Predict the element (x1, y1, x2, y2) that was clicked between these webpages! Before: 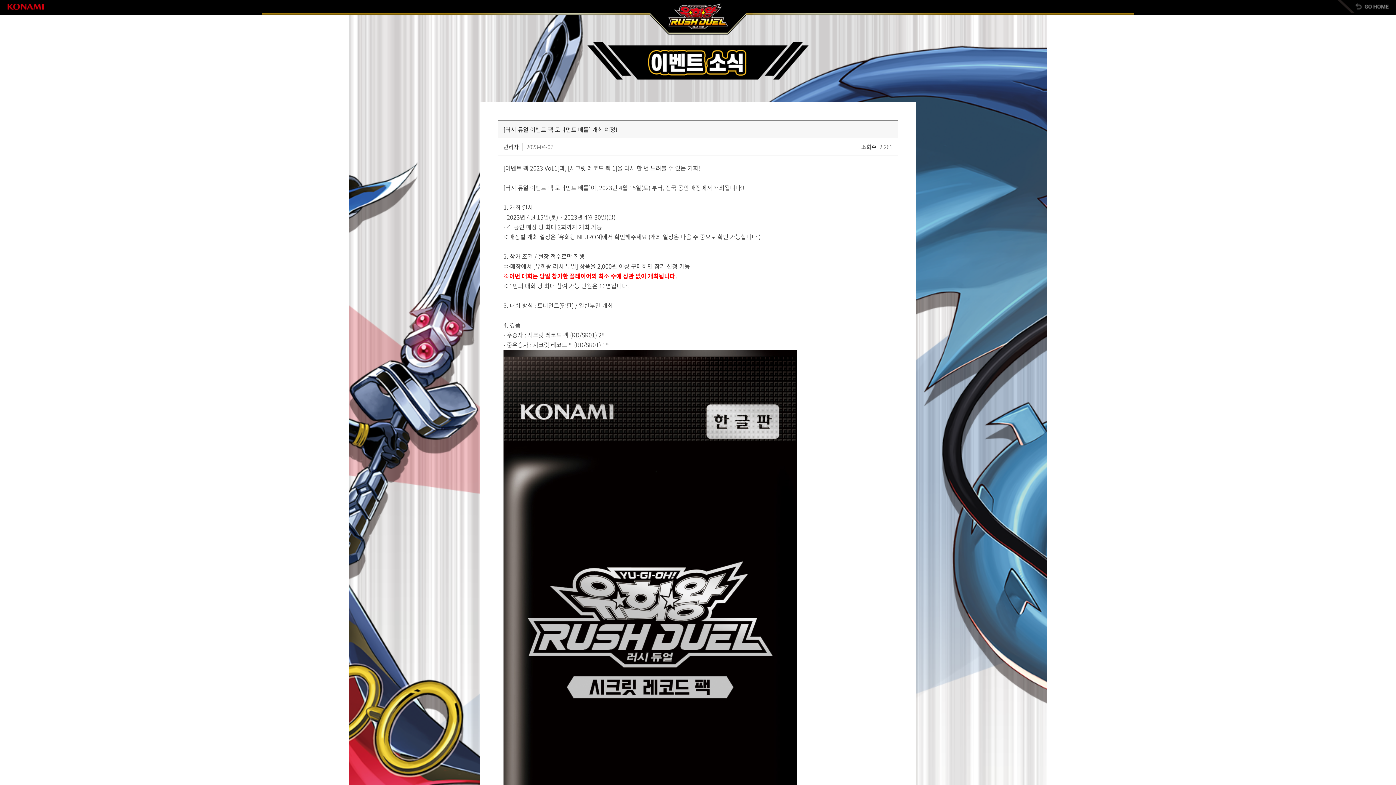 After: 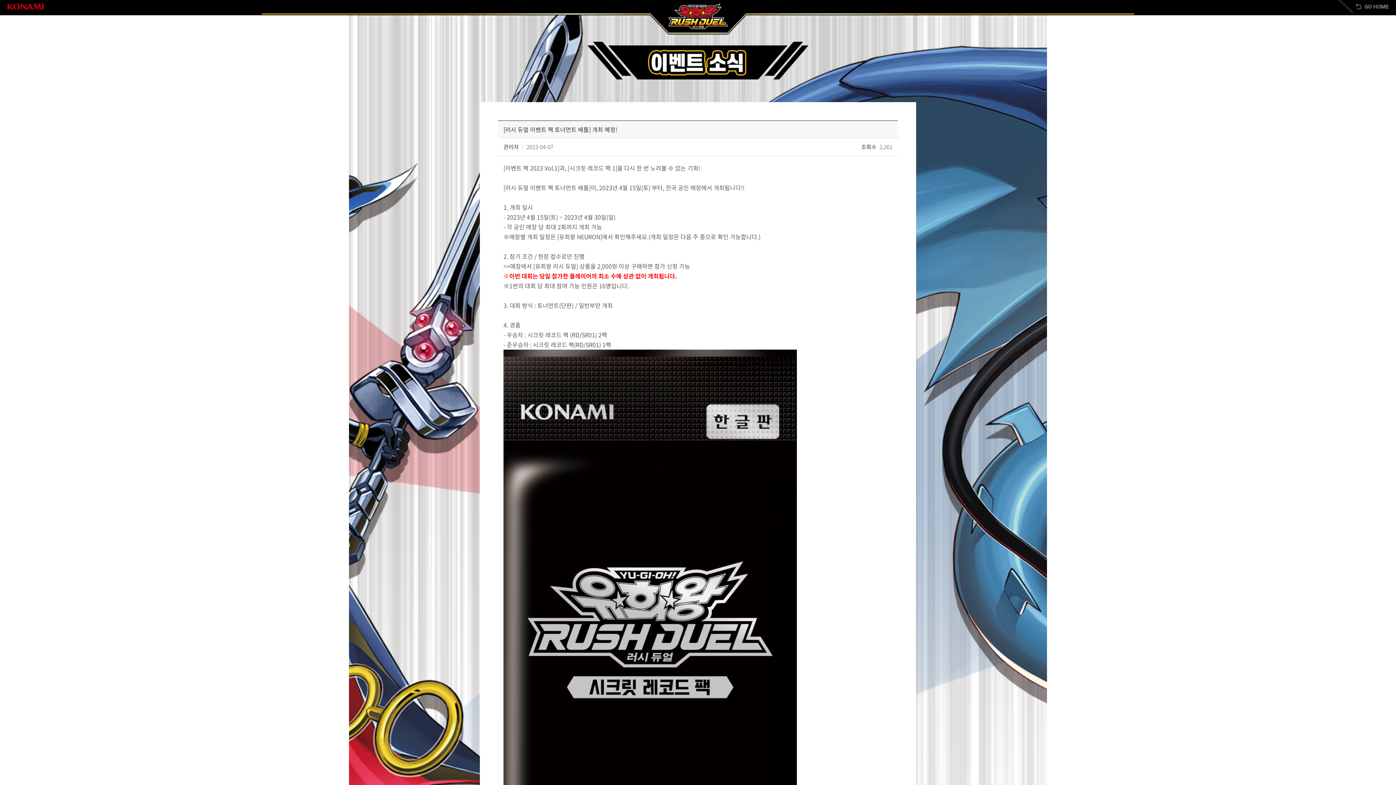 Action: bbox: (7, 3, 43, 13)